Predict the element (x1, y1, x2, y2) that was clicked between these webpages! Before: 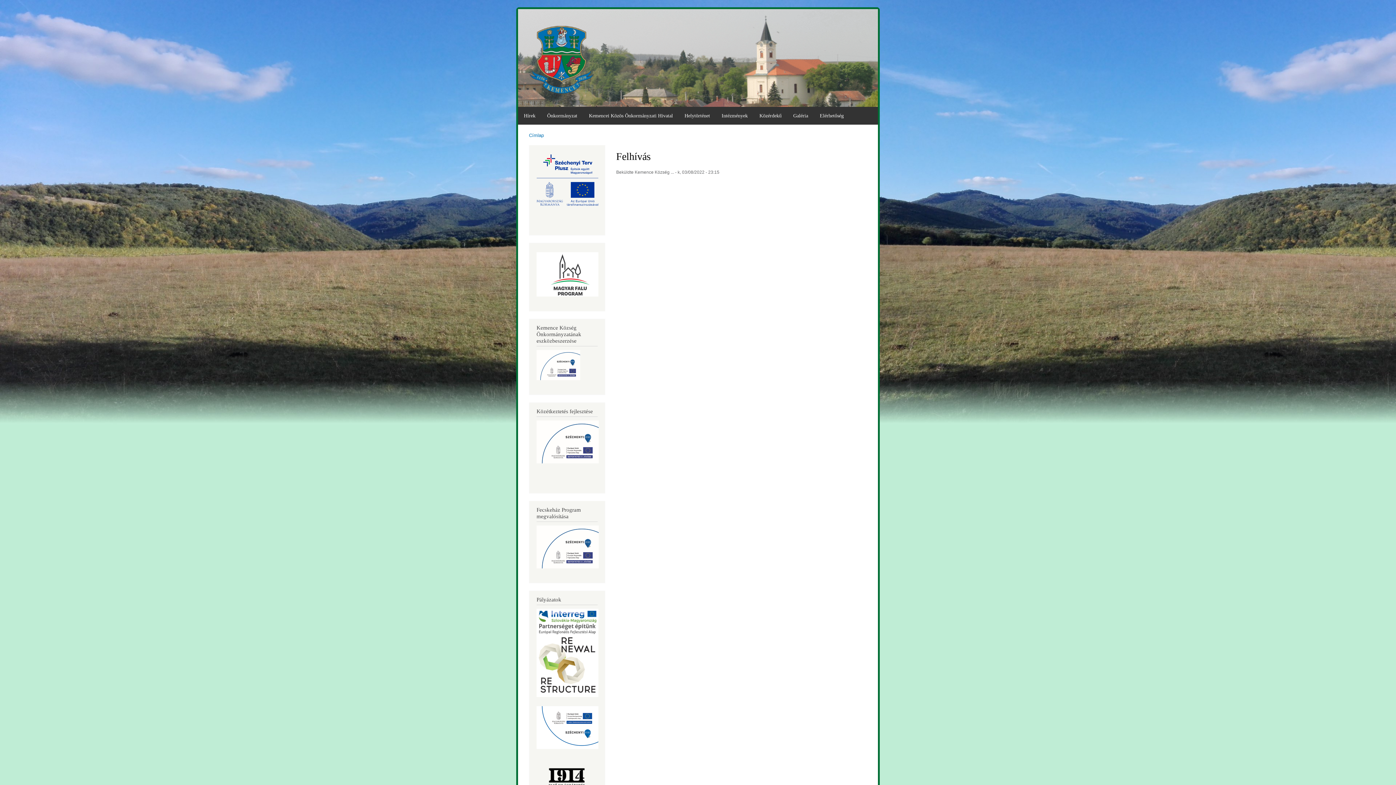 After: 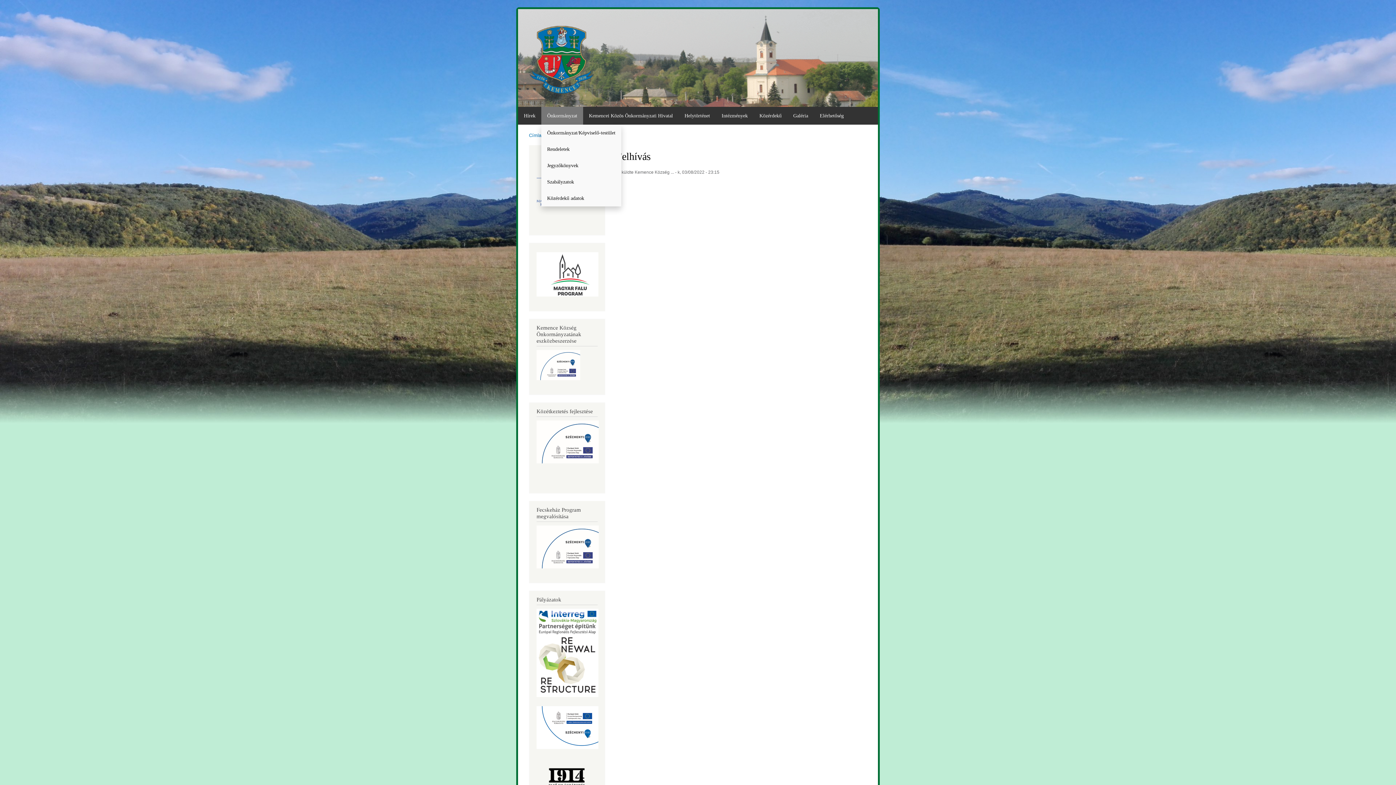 Action: bbox: (541, 106, 583, 124) label: Önkormányzat